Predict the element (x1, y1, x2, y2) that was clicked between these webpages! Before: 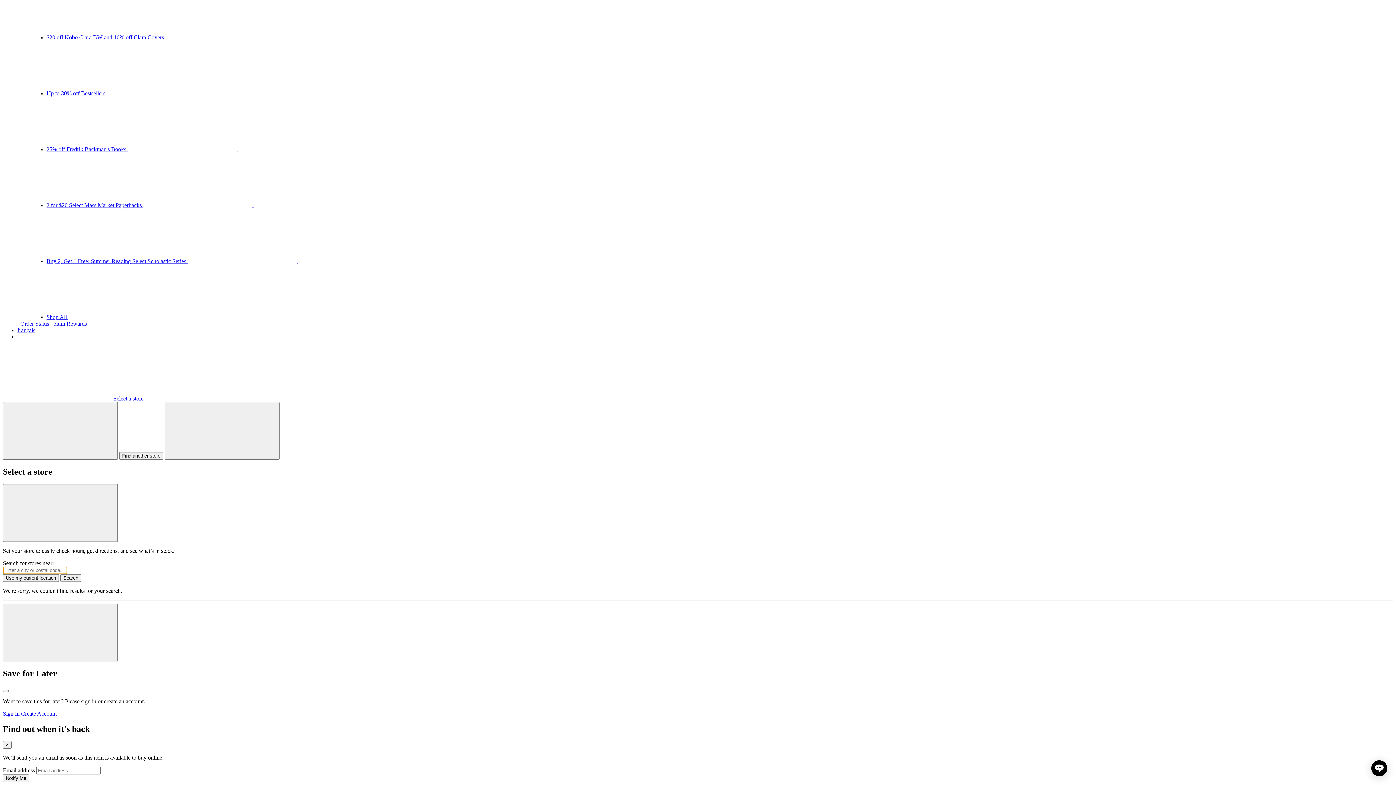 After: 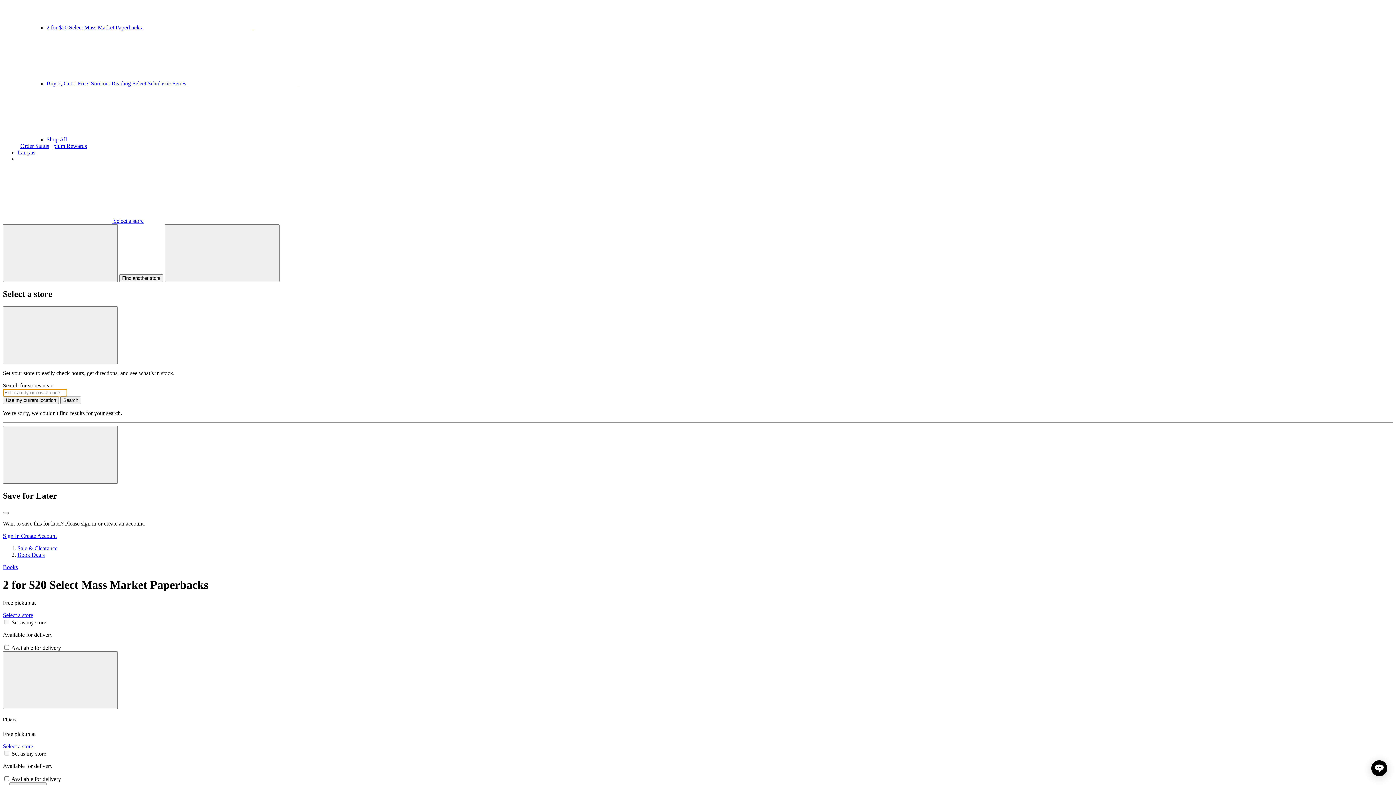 Action: label: 2 for $20 Select Mass Market Paperbacks   bbox: (46, 202, 362, 208)